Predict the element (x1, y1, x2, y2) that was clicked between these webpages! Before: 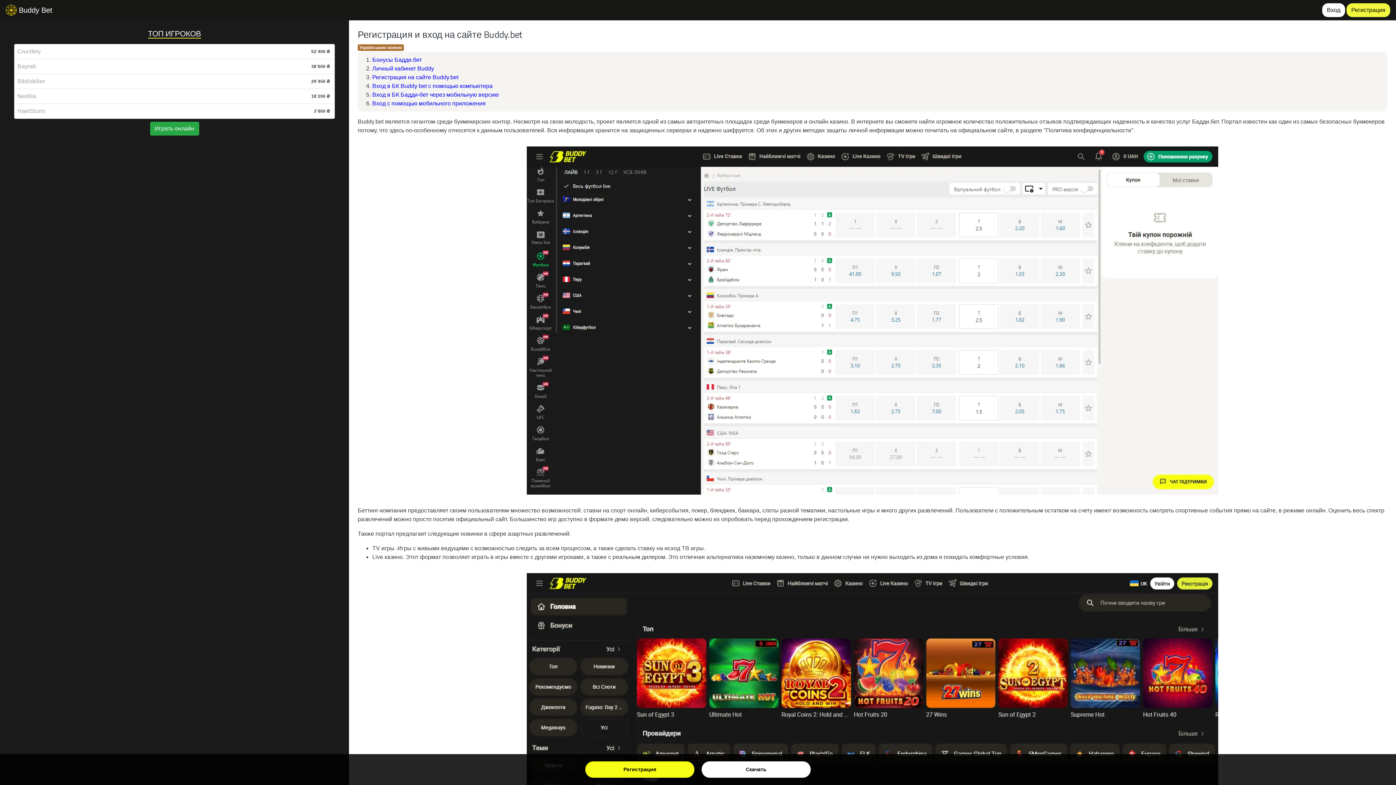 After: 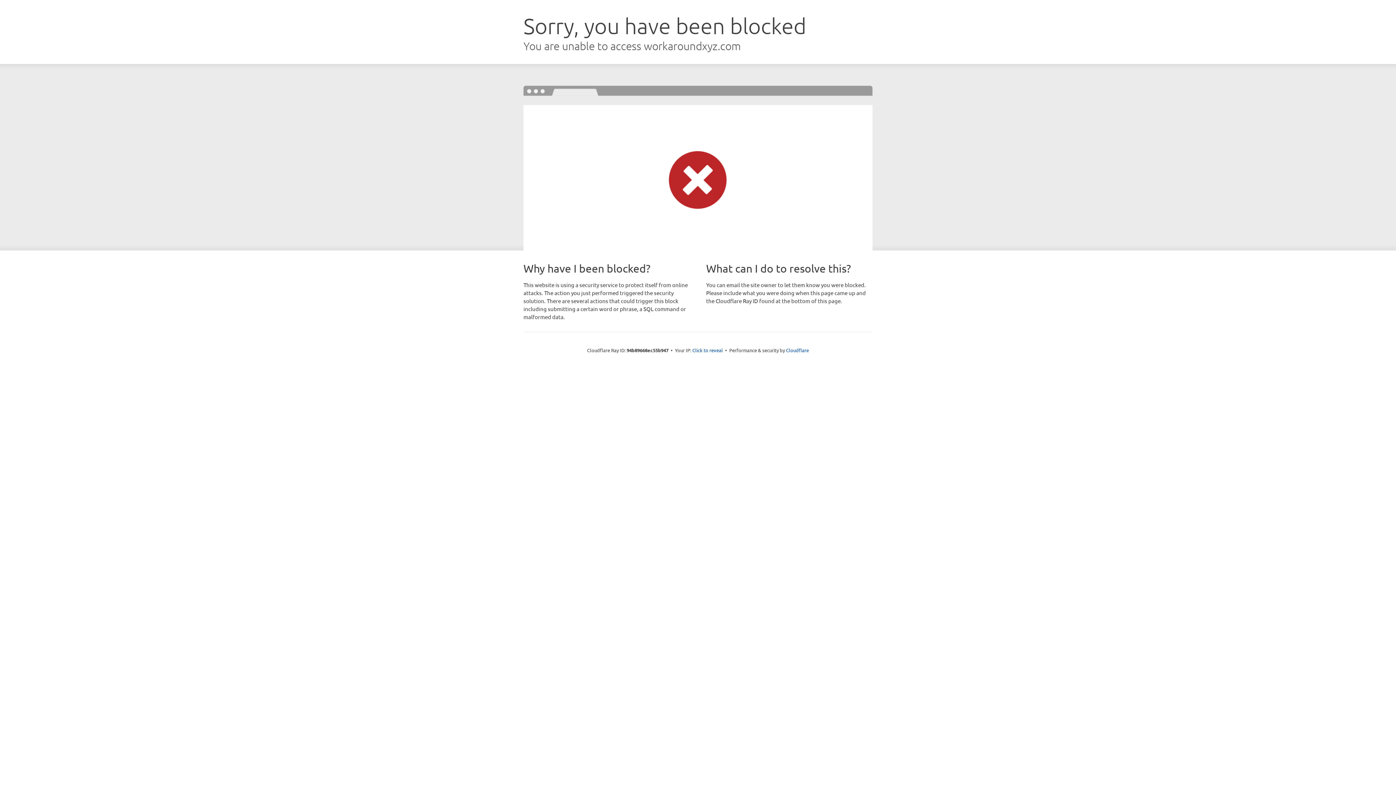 Action: label: Вход bbox: (1322, 3, 1345, 17)